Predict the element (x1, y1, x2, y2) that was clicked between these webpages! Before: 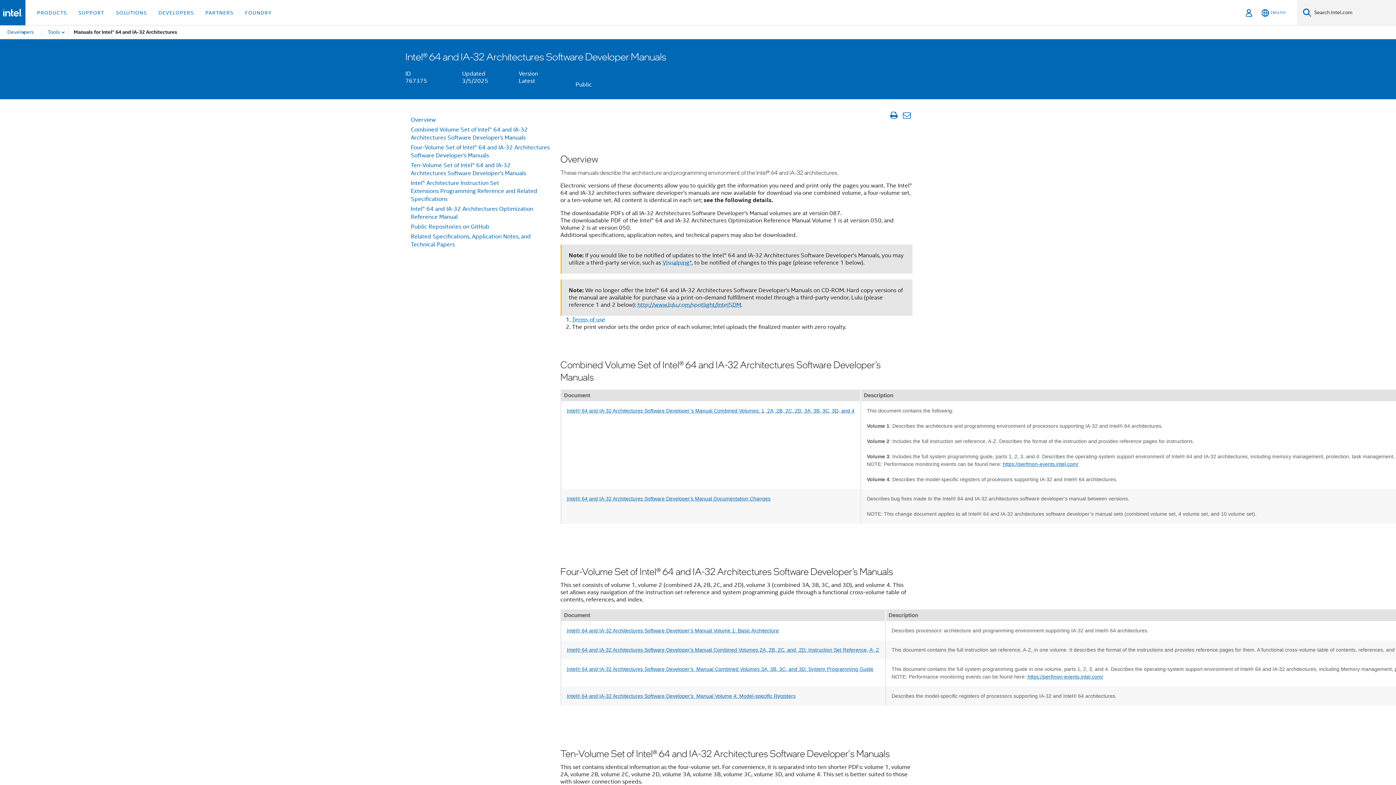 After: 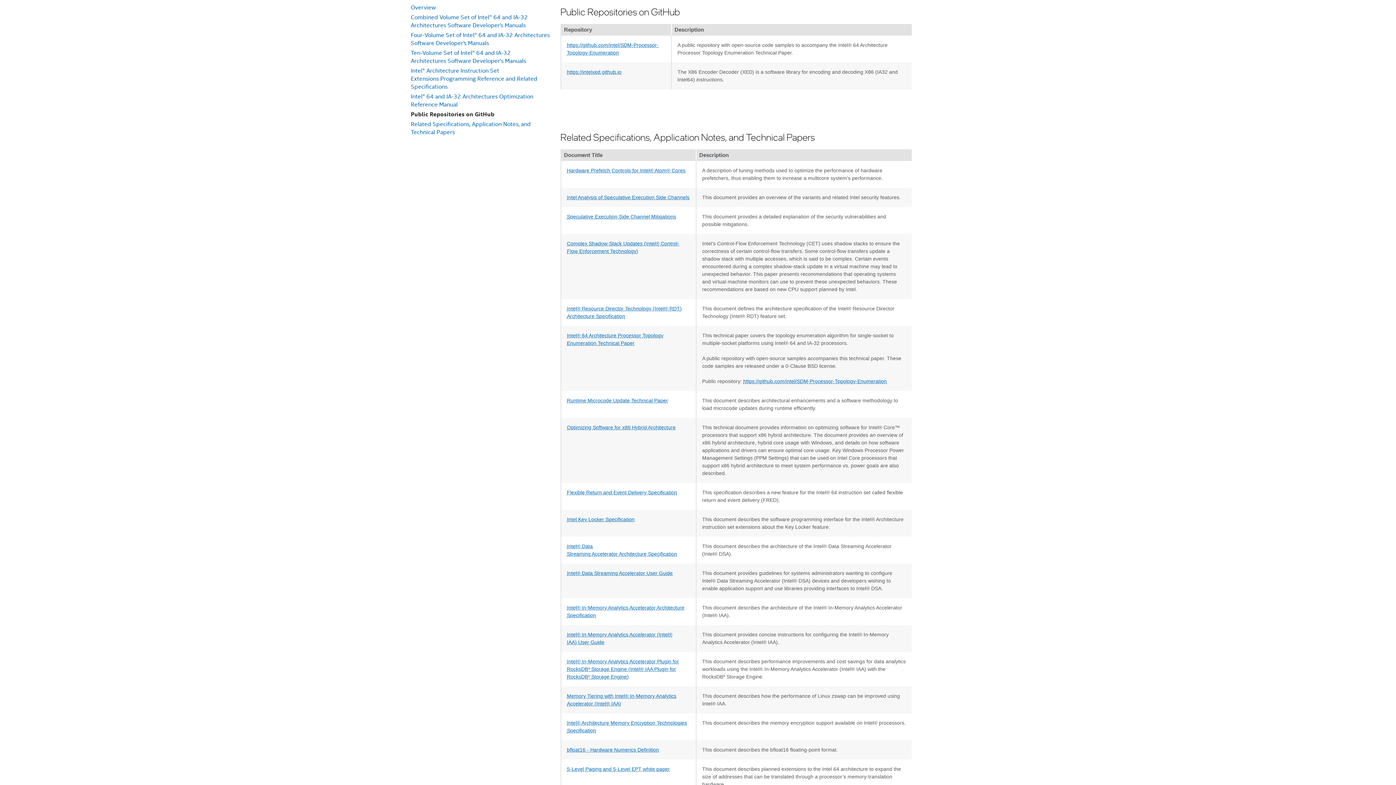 Action: bbox: (410, 223, 489, 230) label: Public Repositories on GitHub